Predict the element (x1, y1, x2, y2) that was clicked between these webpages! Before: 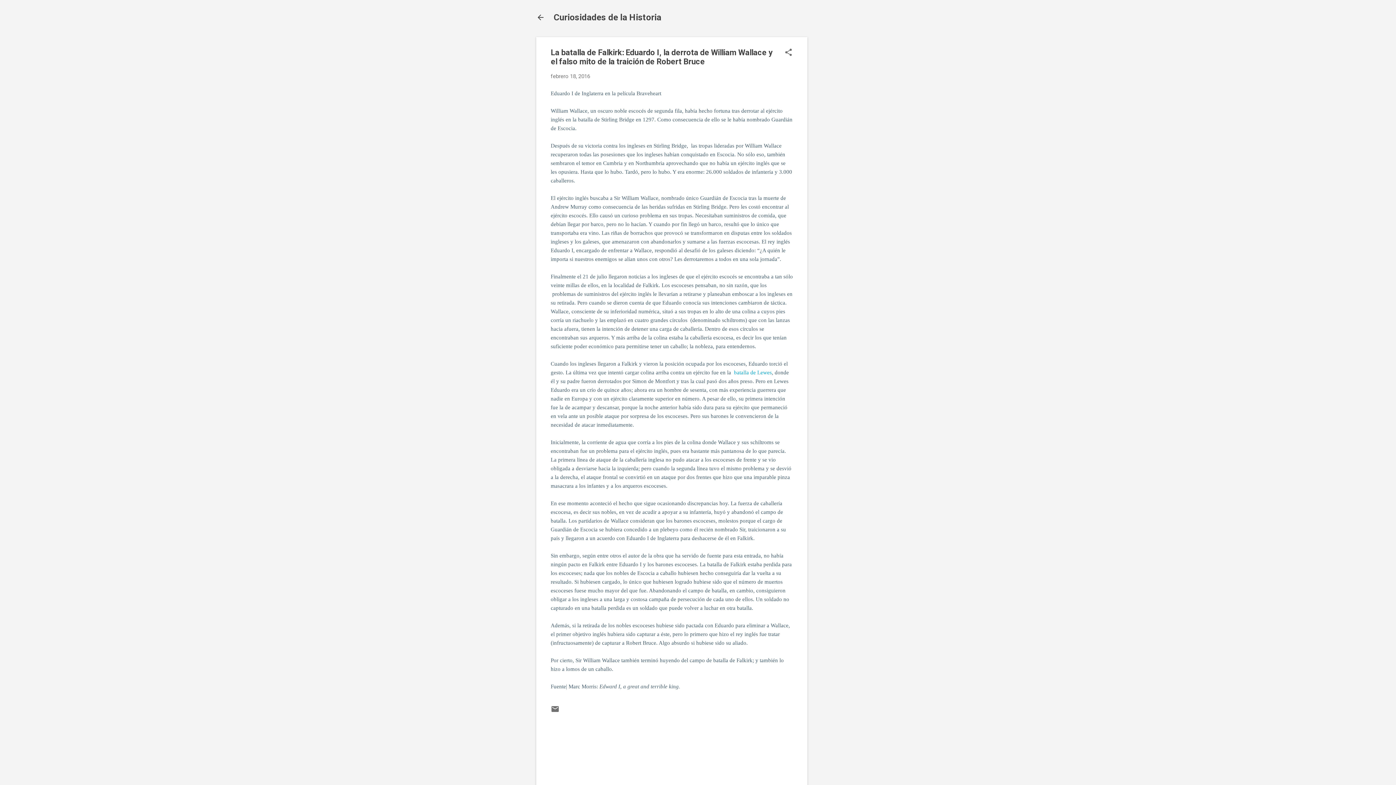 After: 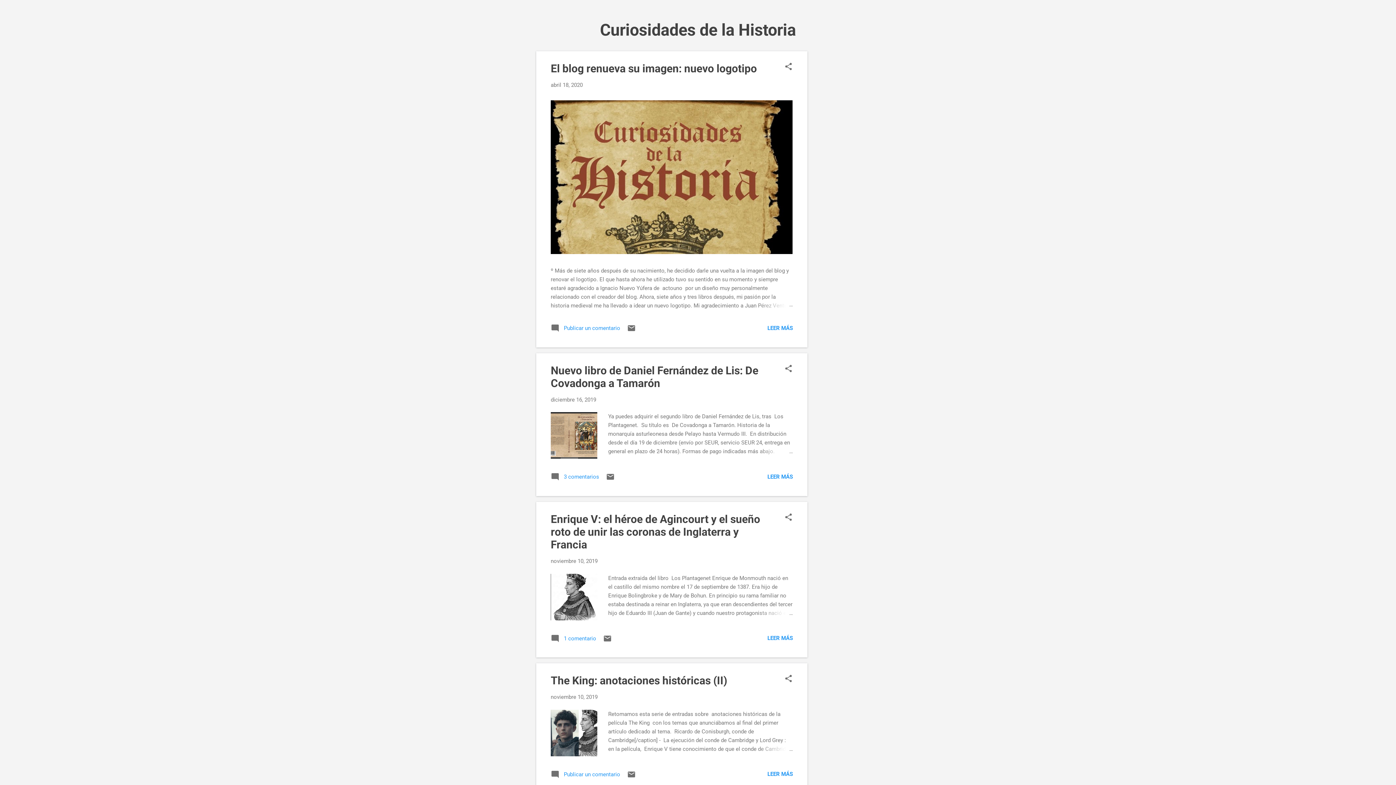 Action: label: Curiosidades de la Historia bbox: (553, 12, 661, 22)